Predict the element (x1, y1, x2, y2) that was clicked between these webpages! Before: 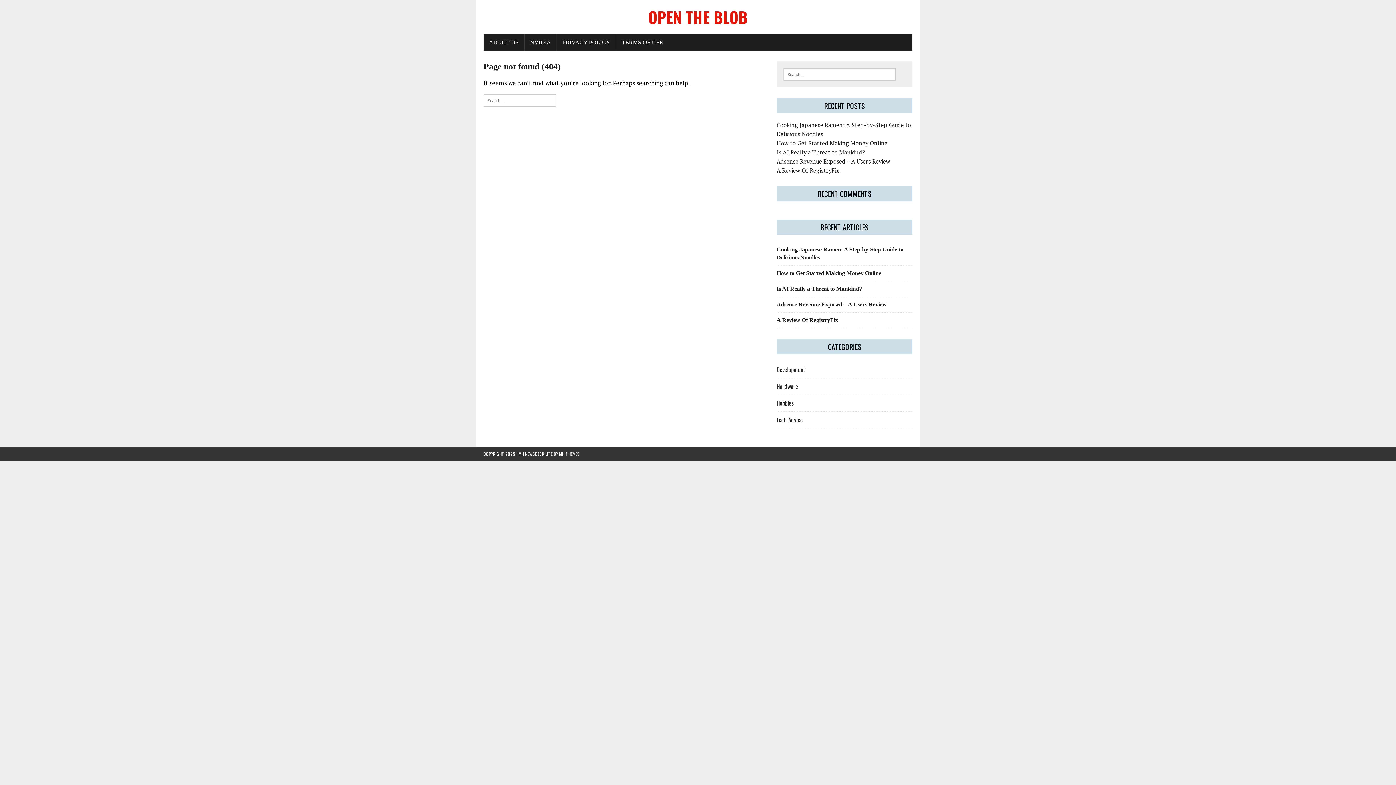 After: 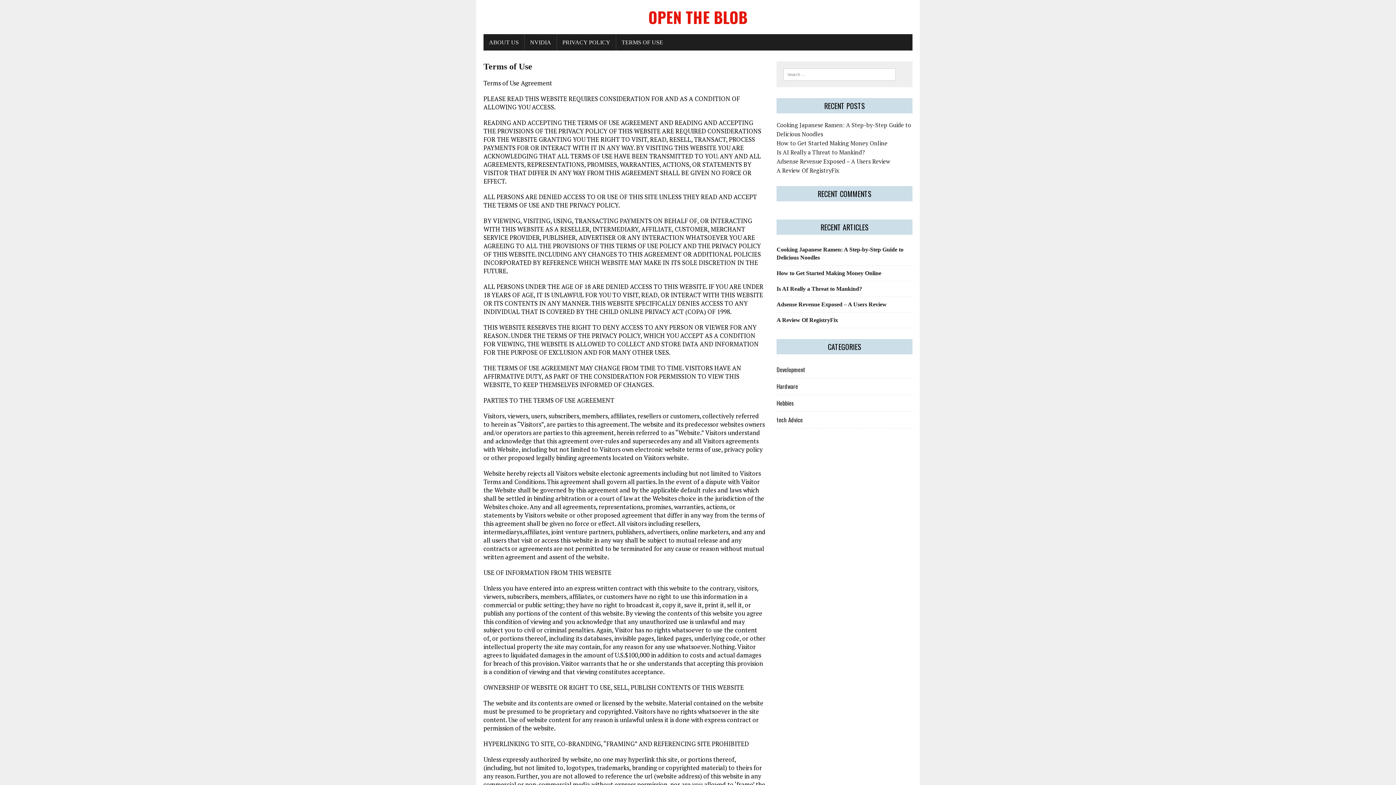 Action: label: TERMS OF USE bbox: (616, 34, 668, 50)